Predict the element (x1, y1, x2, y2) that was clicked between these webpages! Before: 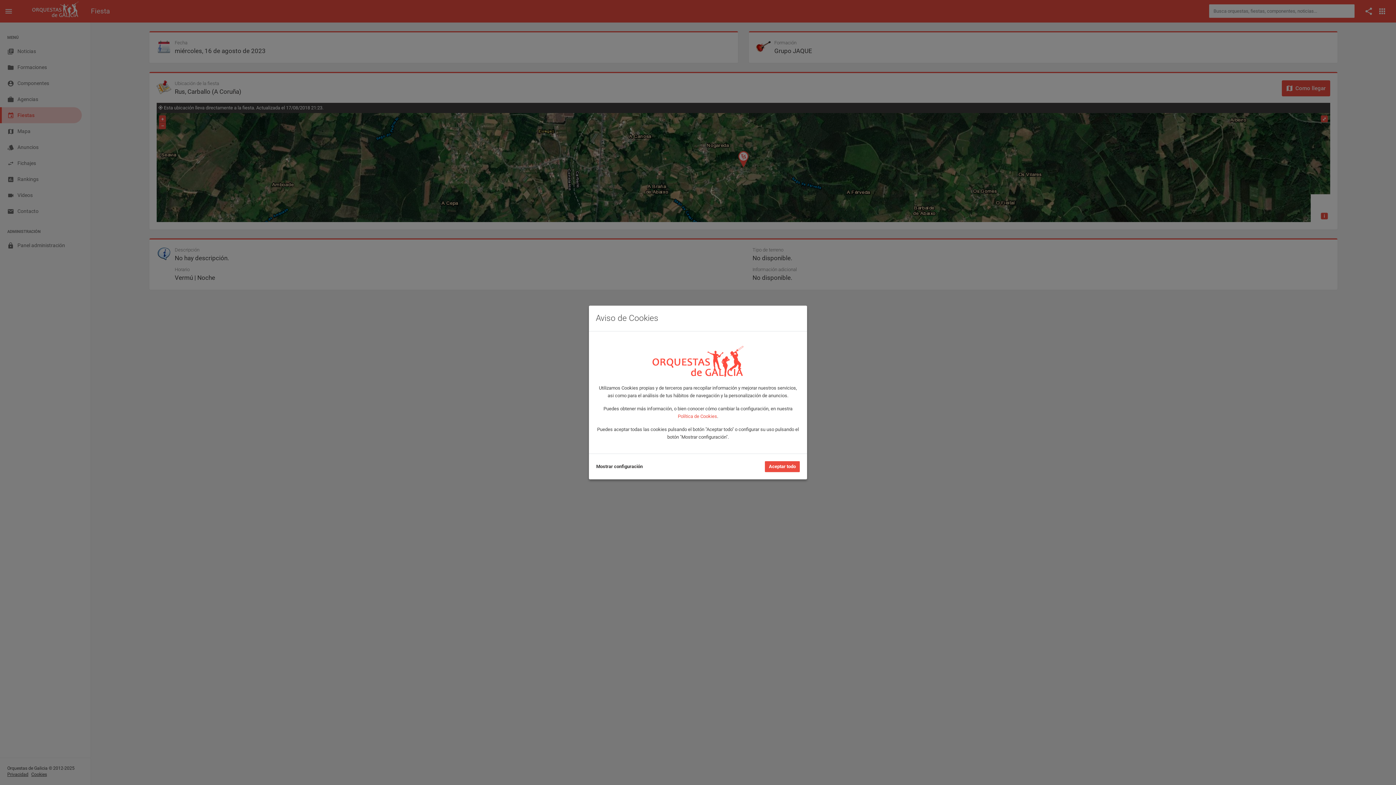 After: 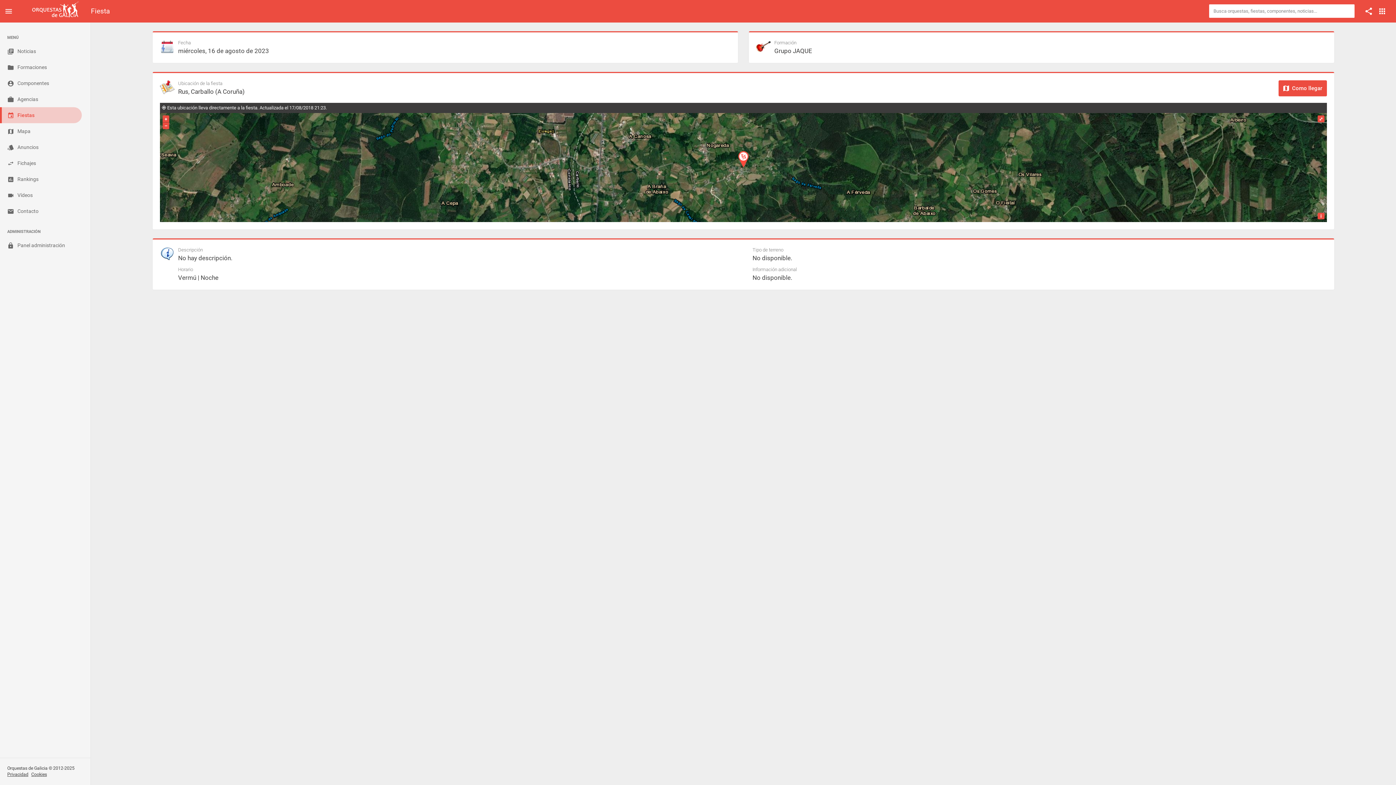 Action: label: Aceptar todo bbox: (765, 461, 800, 472)